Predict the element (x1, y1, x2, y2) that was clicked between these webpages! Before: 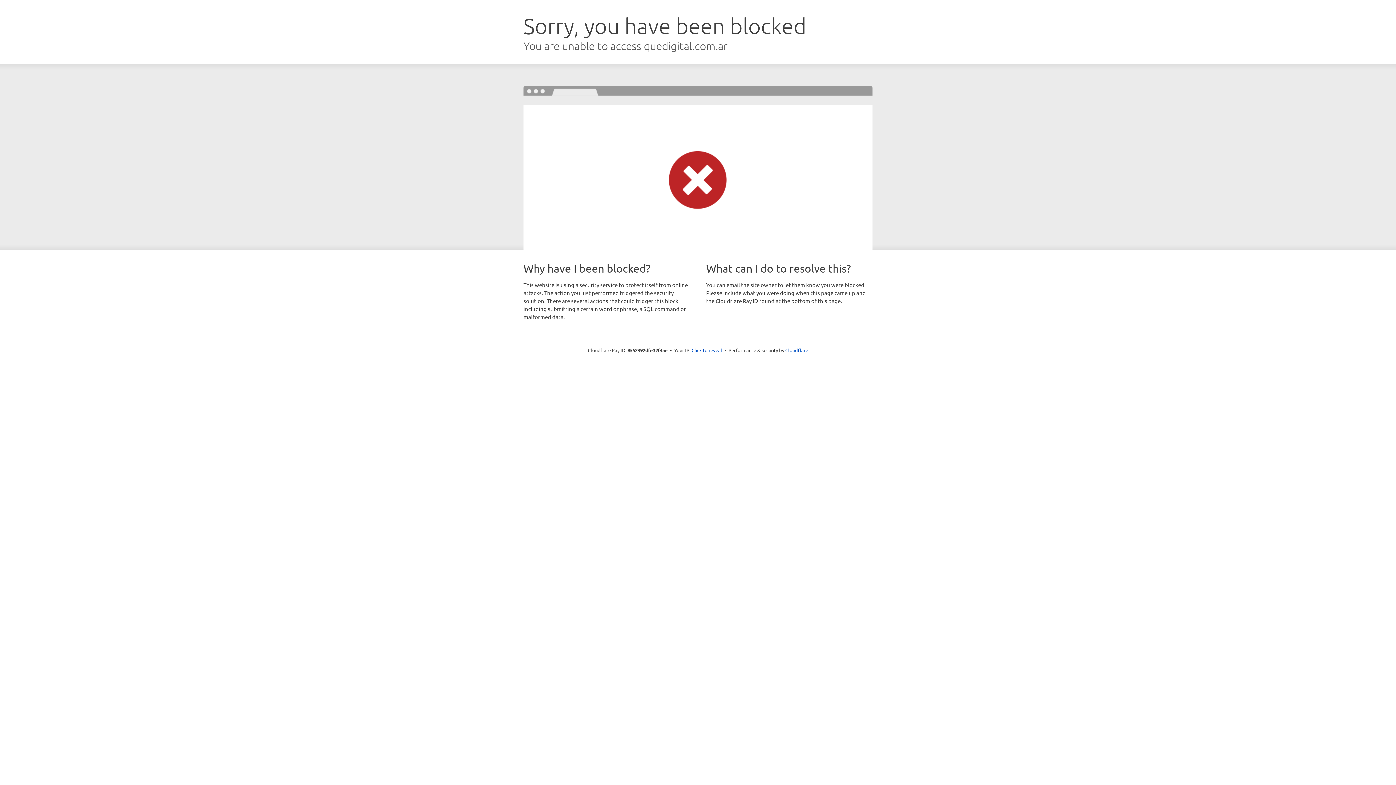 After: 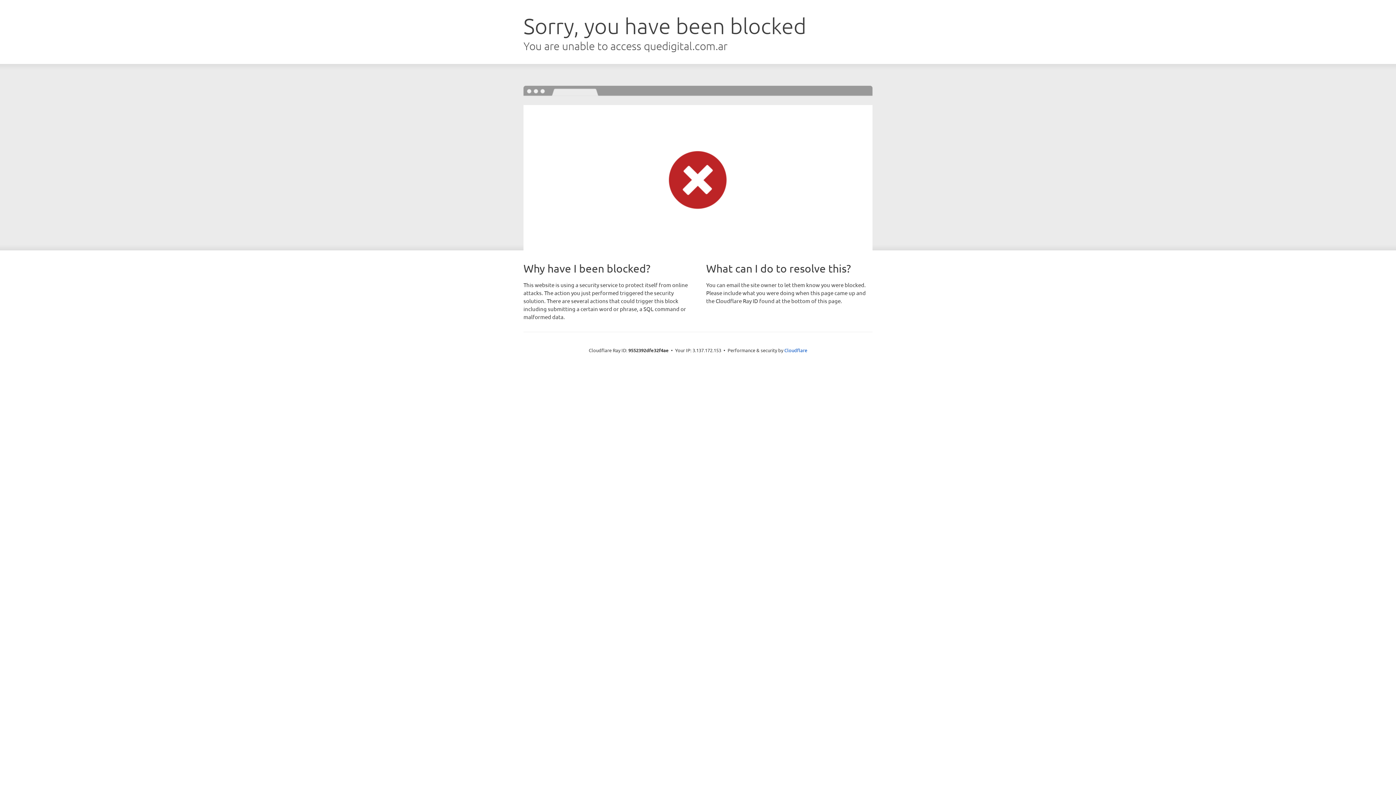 Action: label: Click to reveal bbox: (691, 346, 722, 353)